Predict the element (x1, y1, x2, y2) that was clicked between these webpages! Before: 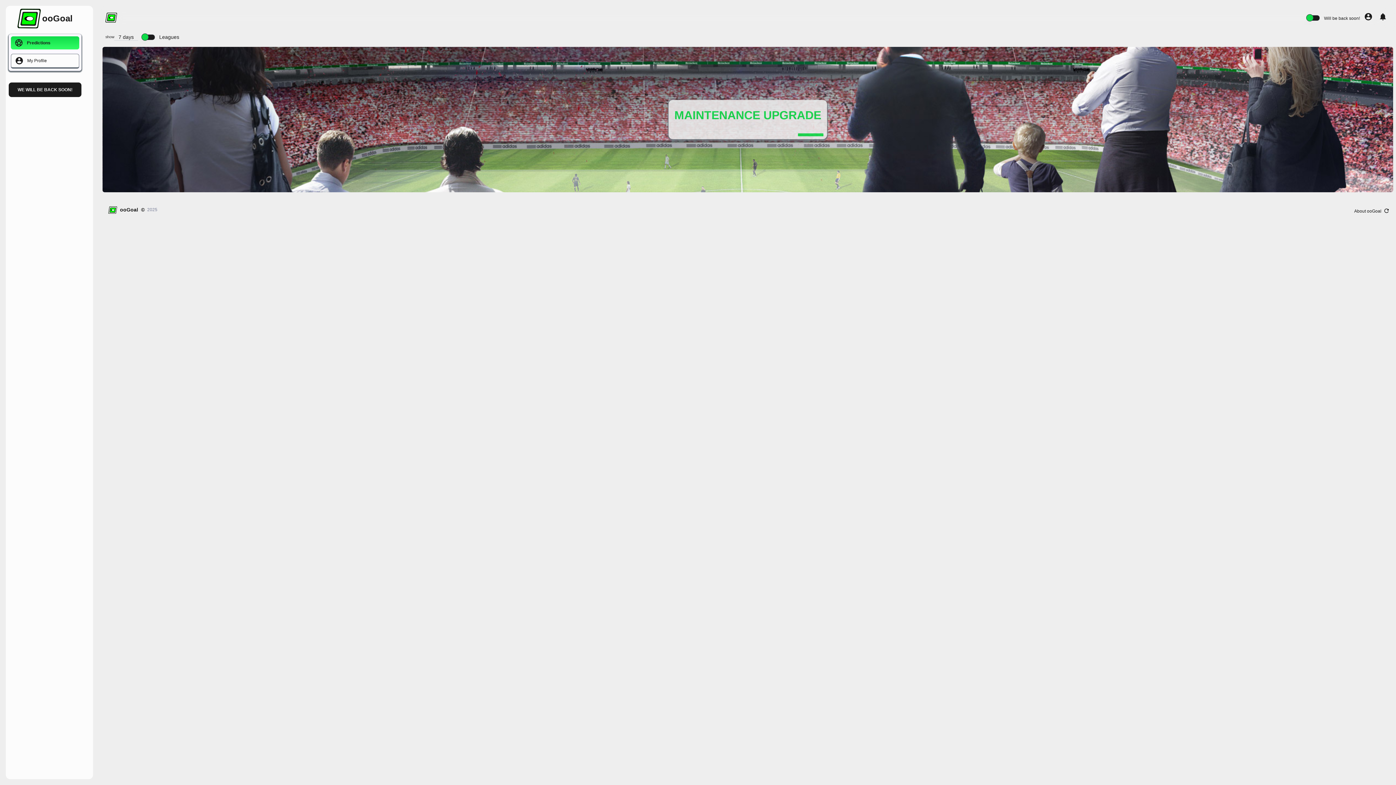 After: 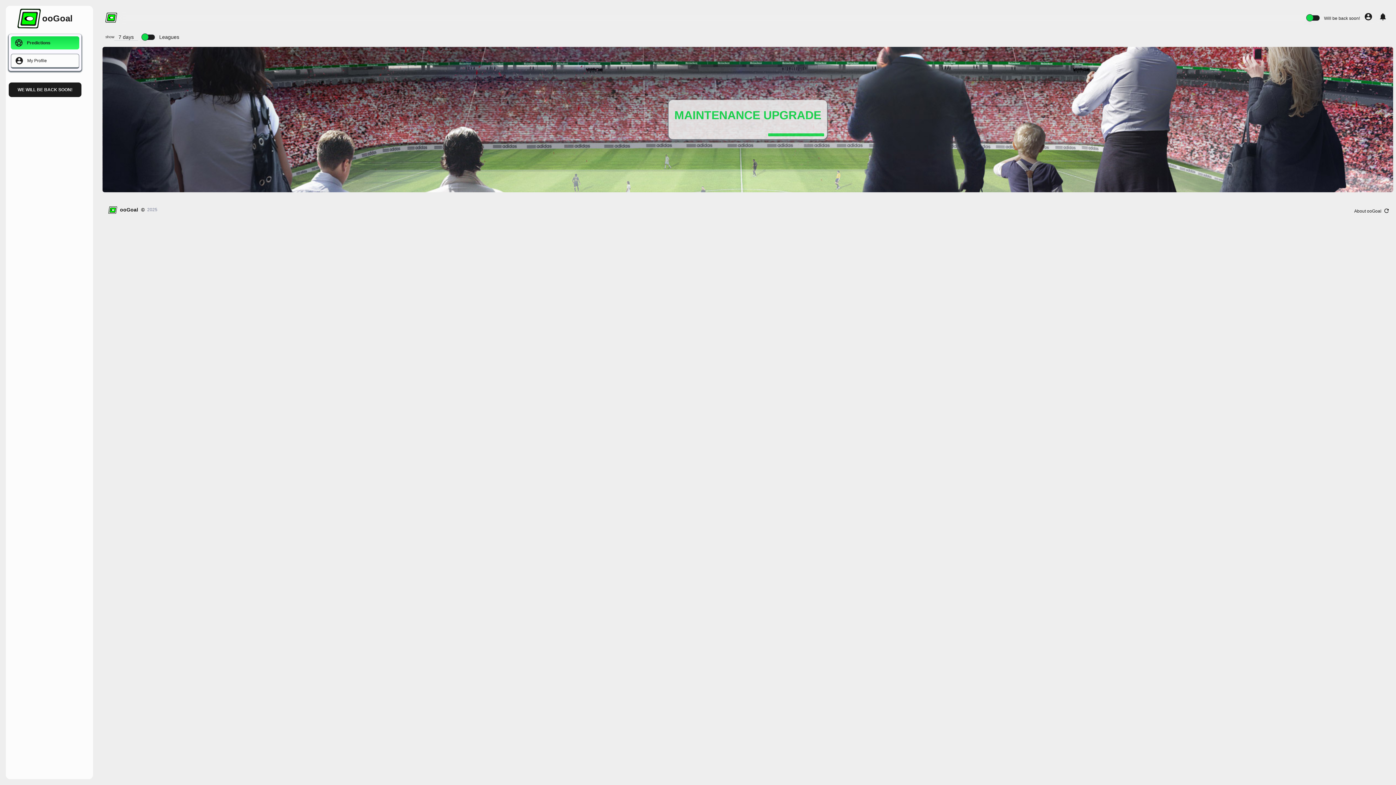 Action: label: refresh bbox: (1381, 204, 1392, 216)